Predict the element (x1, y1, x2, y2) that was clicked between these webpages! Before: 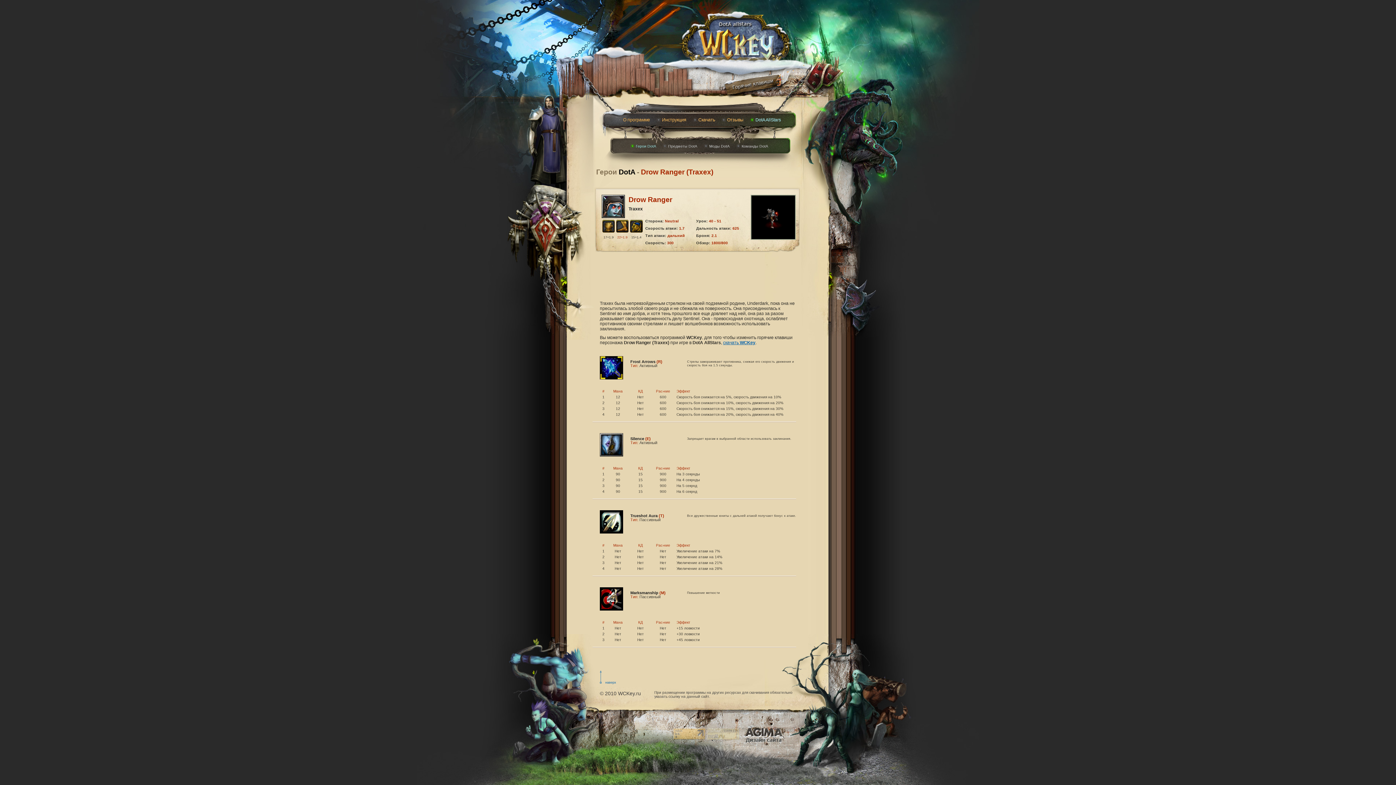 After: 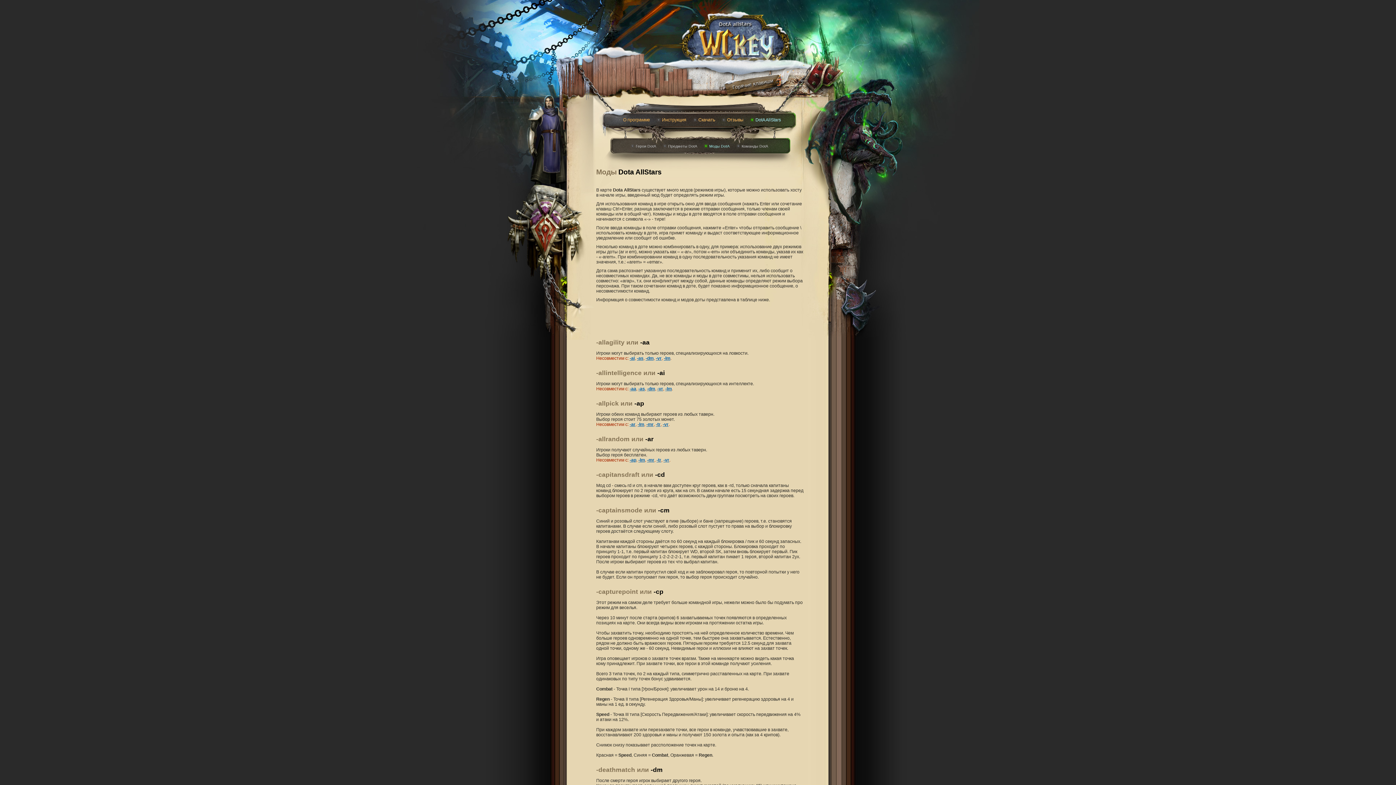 Action: label: Моды DotA bbox: (709, 144, 729, 148)